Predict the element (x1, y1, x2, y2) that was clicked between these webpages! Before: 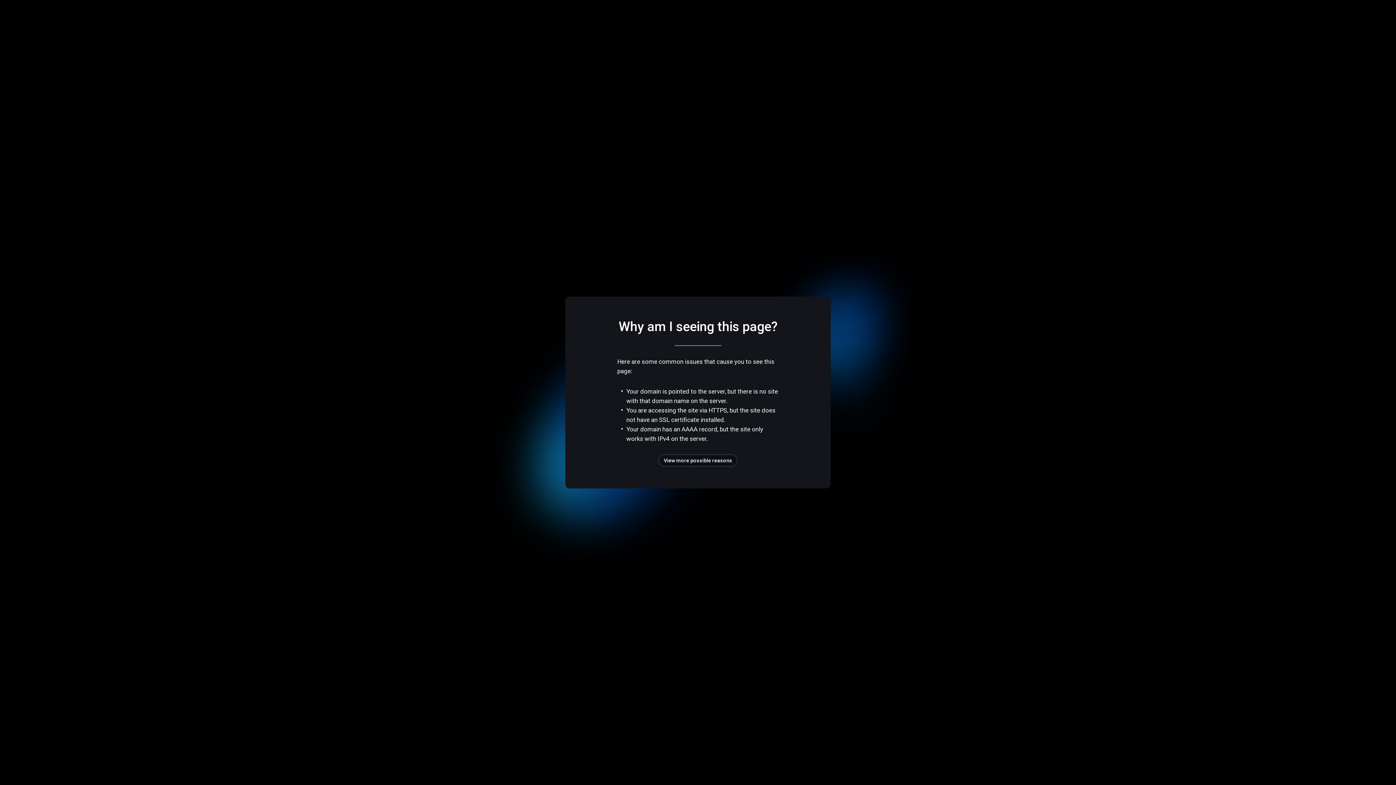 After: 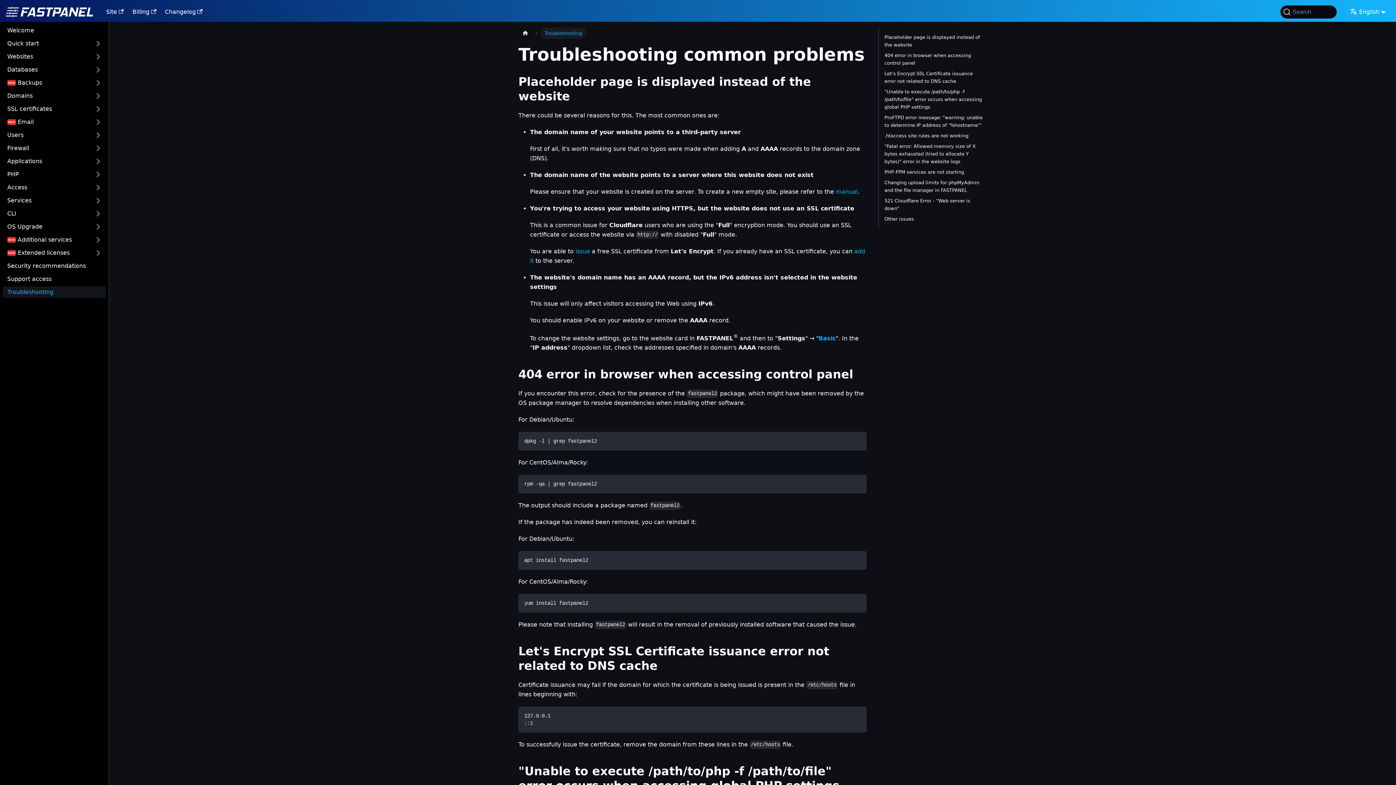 Action: label: View more possible reasons bbox: (658, 454, 737, 466)